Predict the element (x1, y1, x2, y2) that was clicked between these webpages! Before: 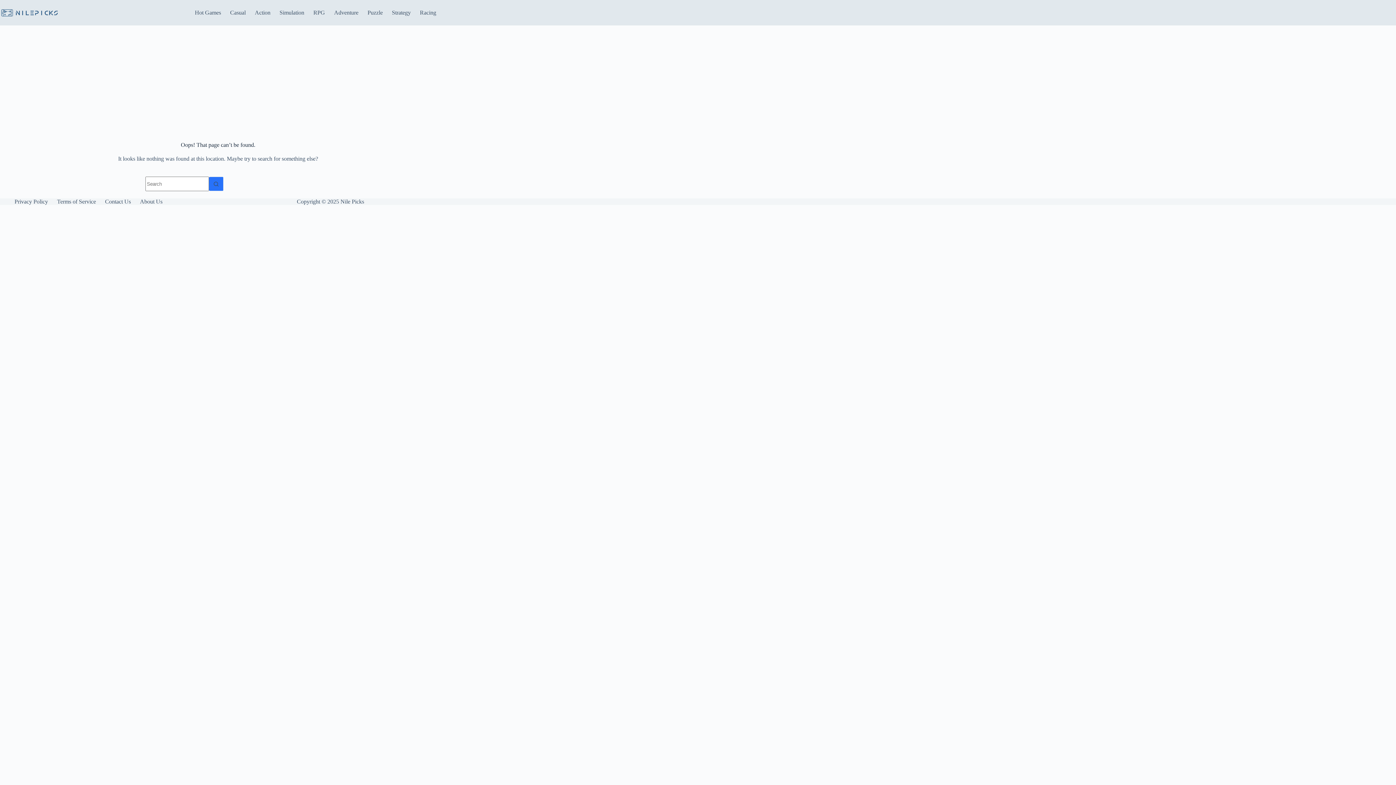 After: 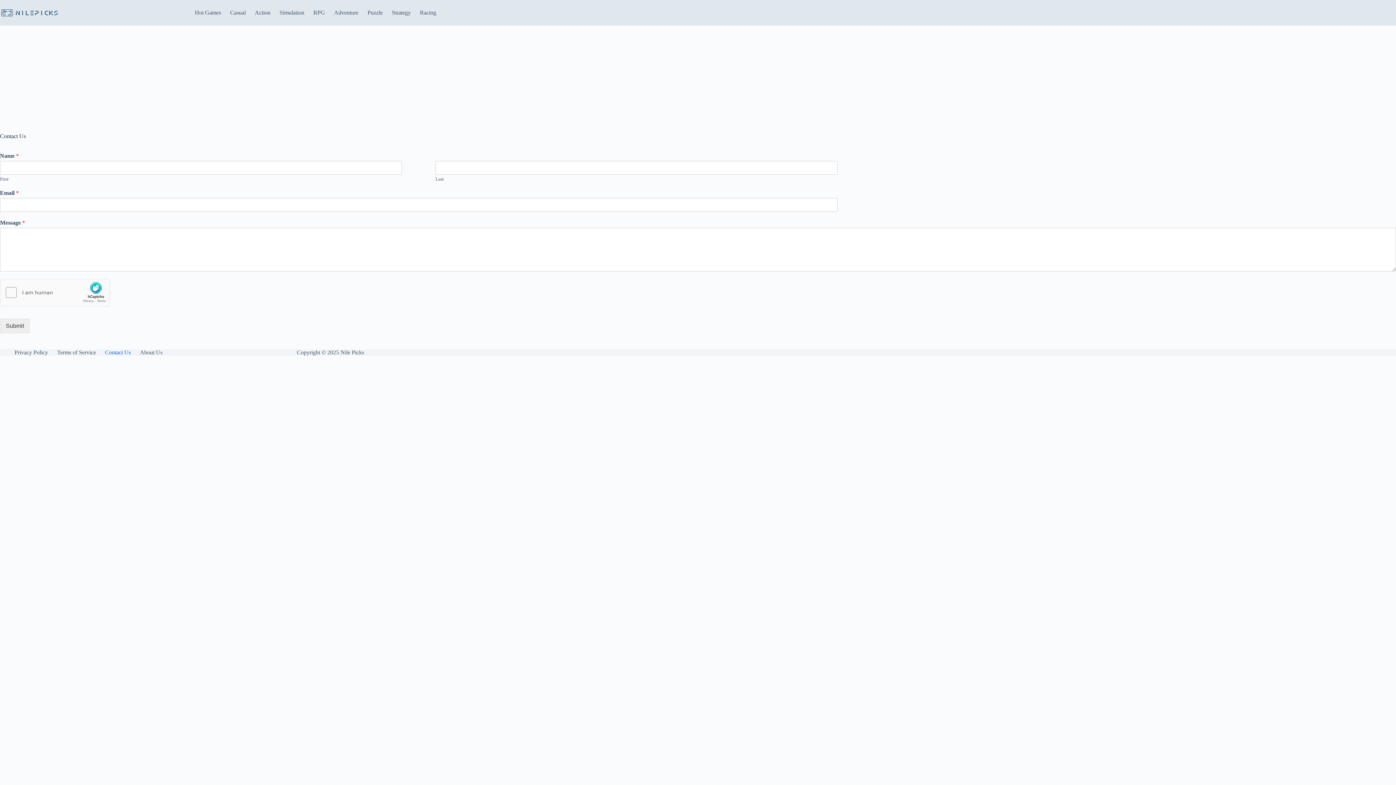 Action: label: Contact Us bbox: (100, 198, 135, 205)